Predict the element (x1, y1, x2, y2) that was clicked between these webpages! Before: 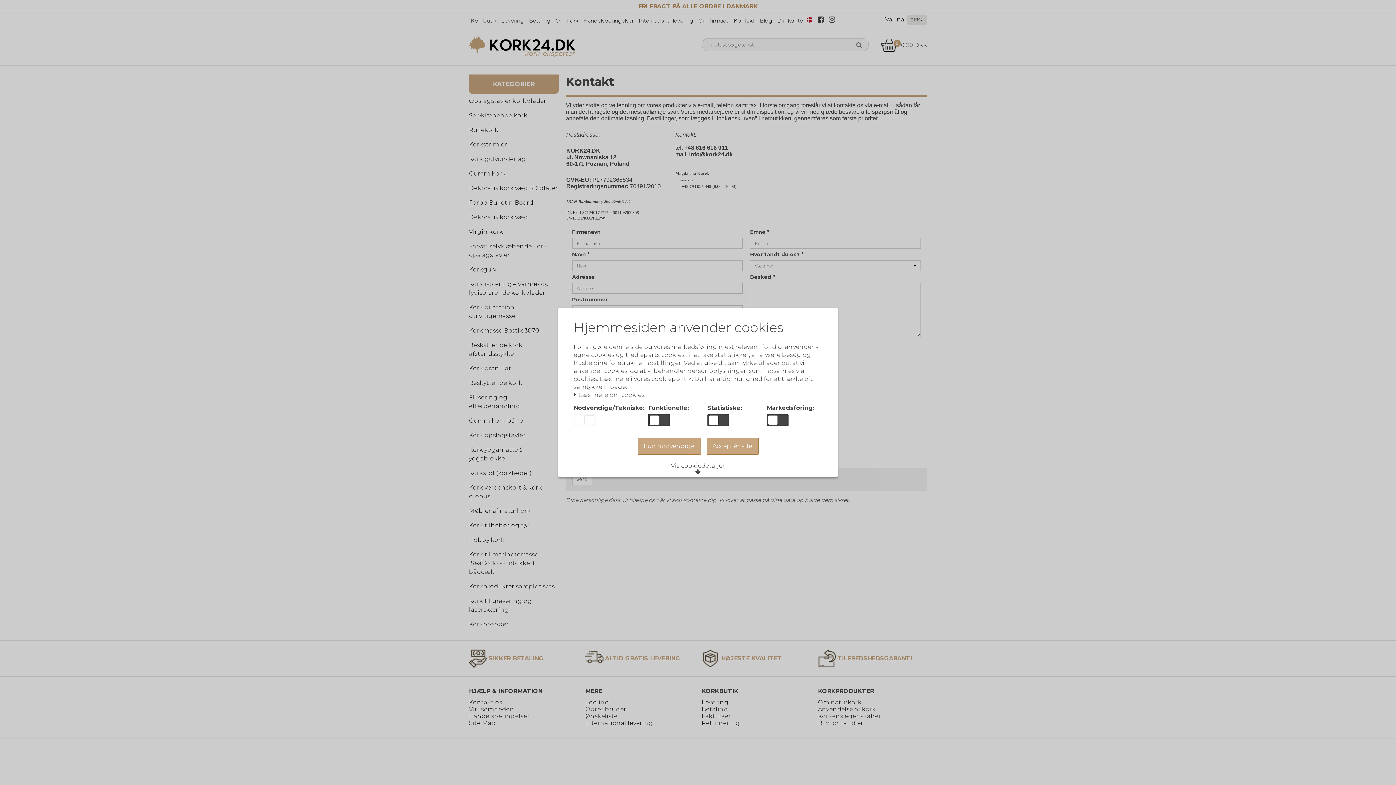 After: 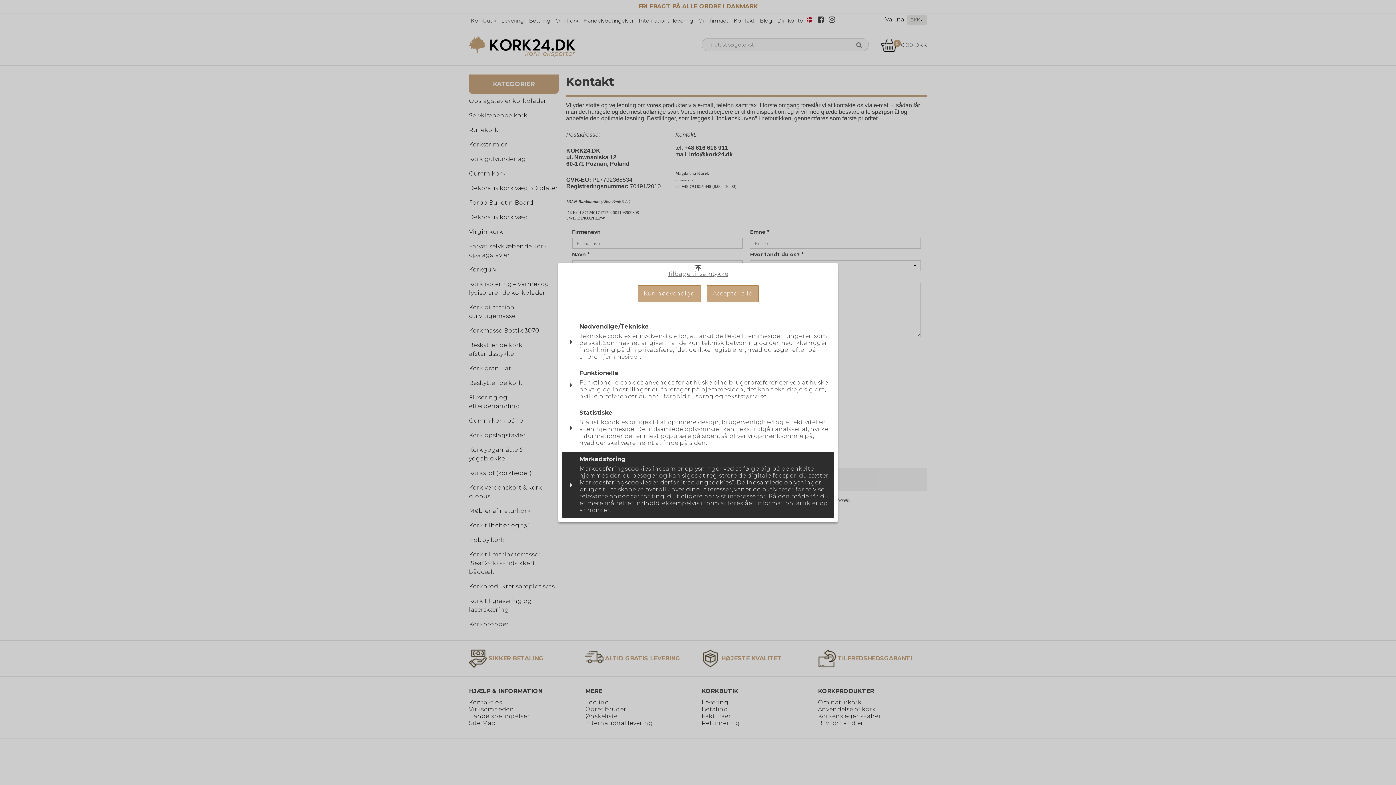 Action: bbox: (665, 460, 731, 477) label: Vis cookiedetaljer